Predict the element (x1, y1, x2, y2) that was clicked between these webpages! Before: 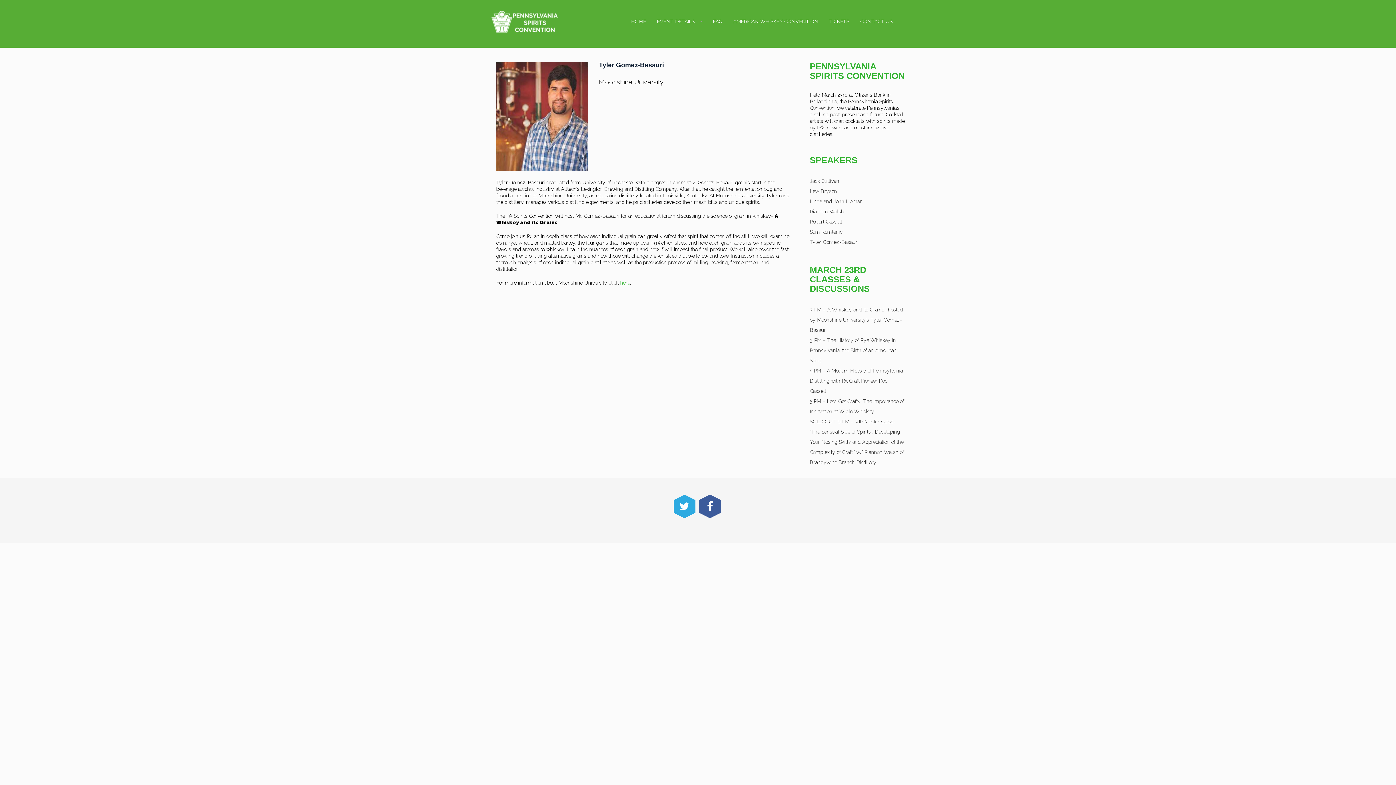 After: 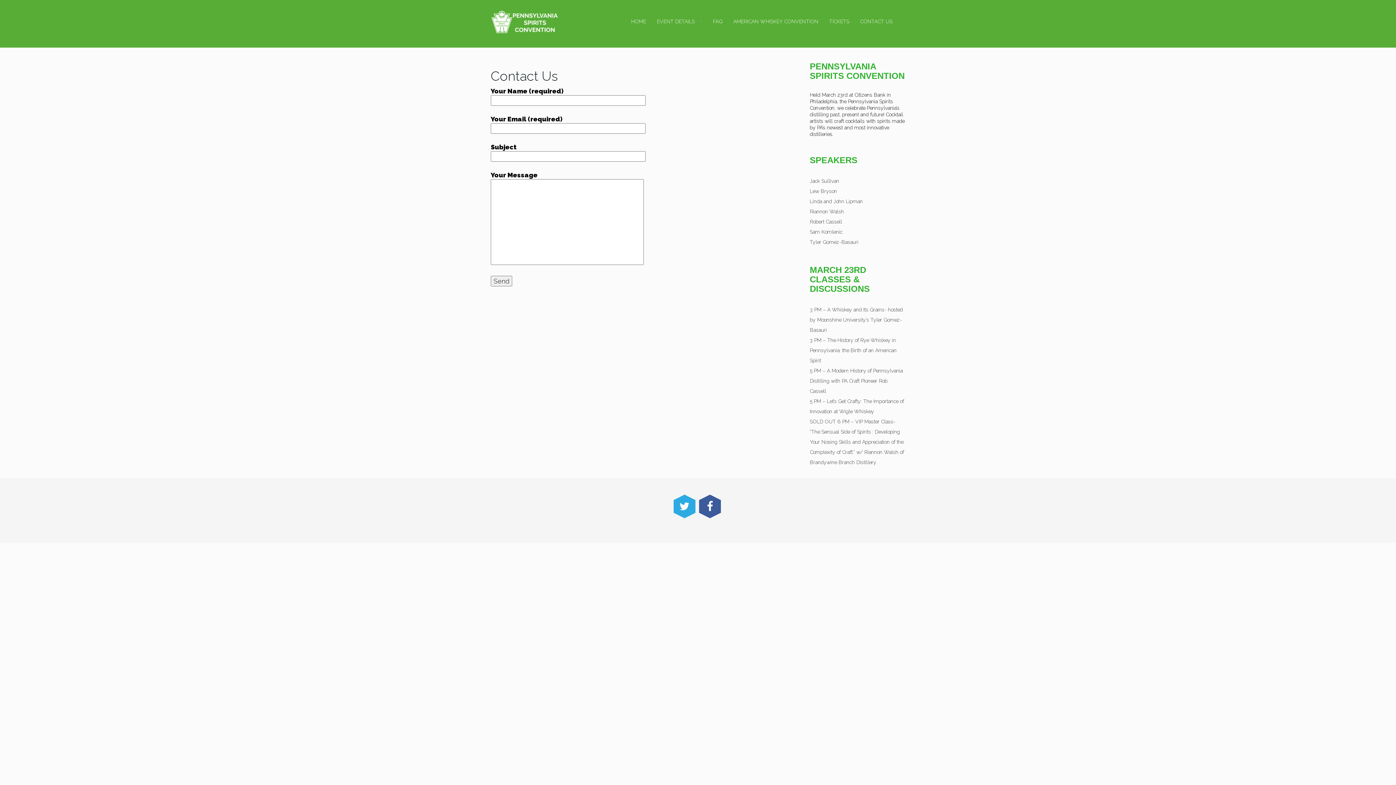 Action: label: CONTACT US bbox: (854, 14, 898, 28)